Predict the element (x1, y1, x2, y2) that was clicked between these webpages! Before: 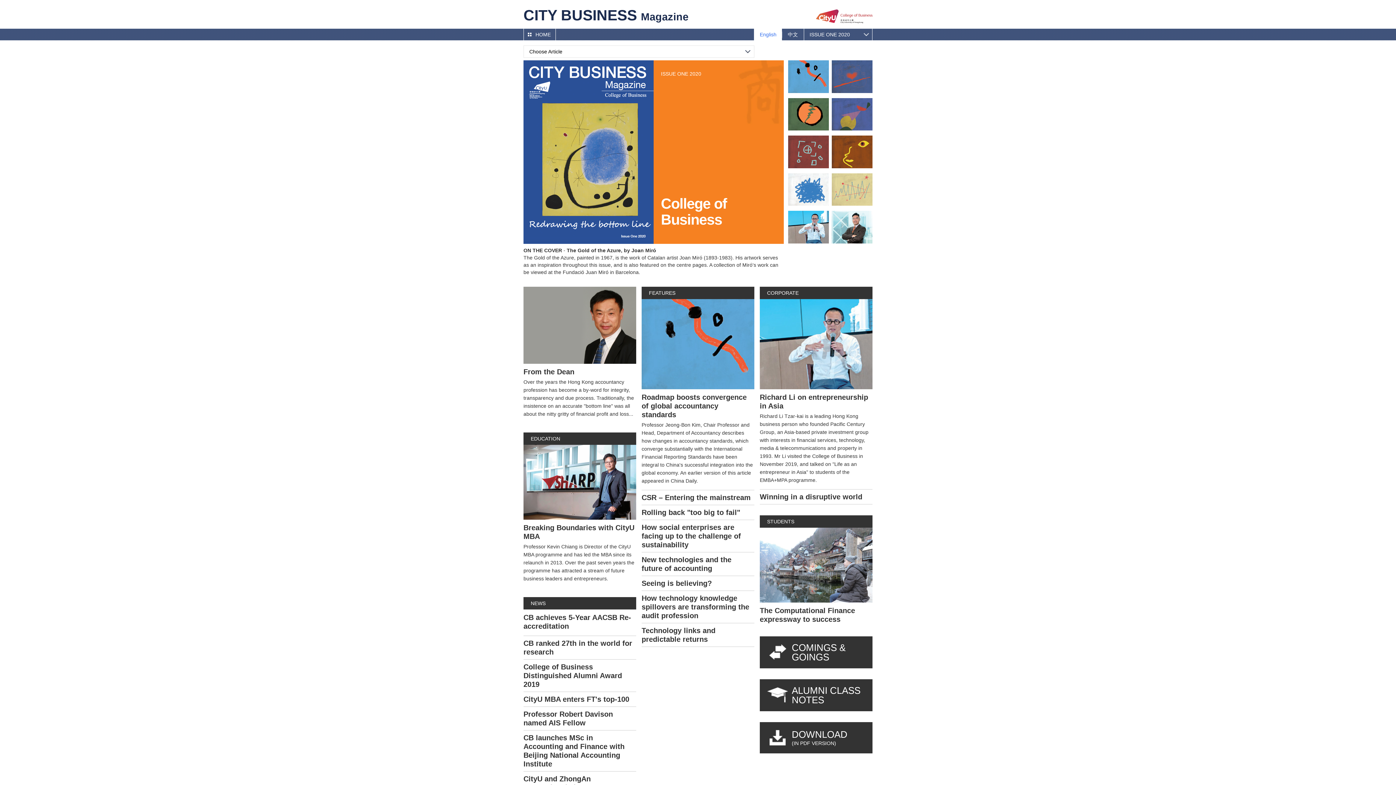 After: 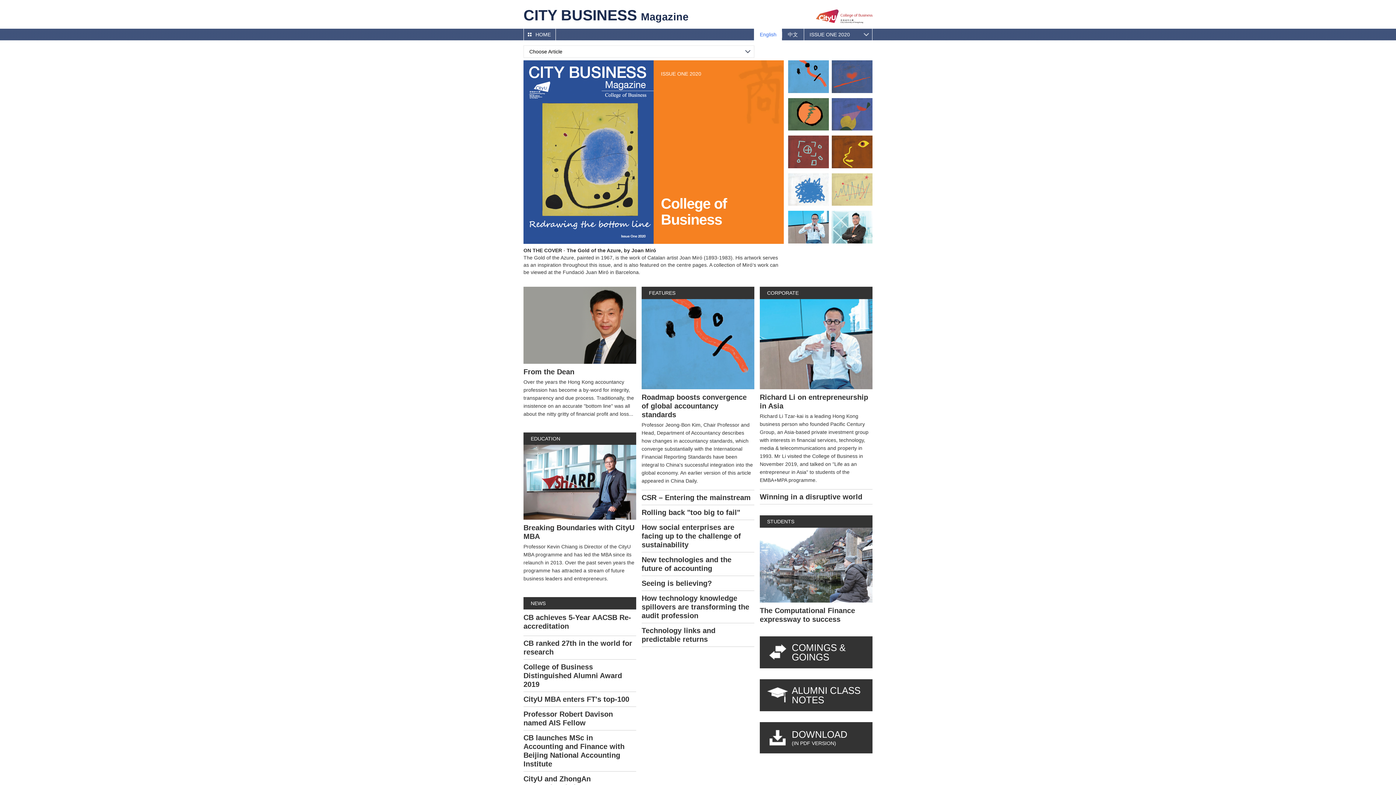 Action: bbox: (832, 60, 872, 92)